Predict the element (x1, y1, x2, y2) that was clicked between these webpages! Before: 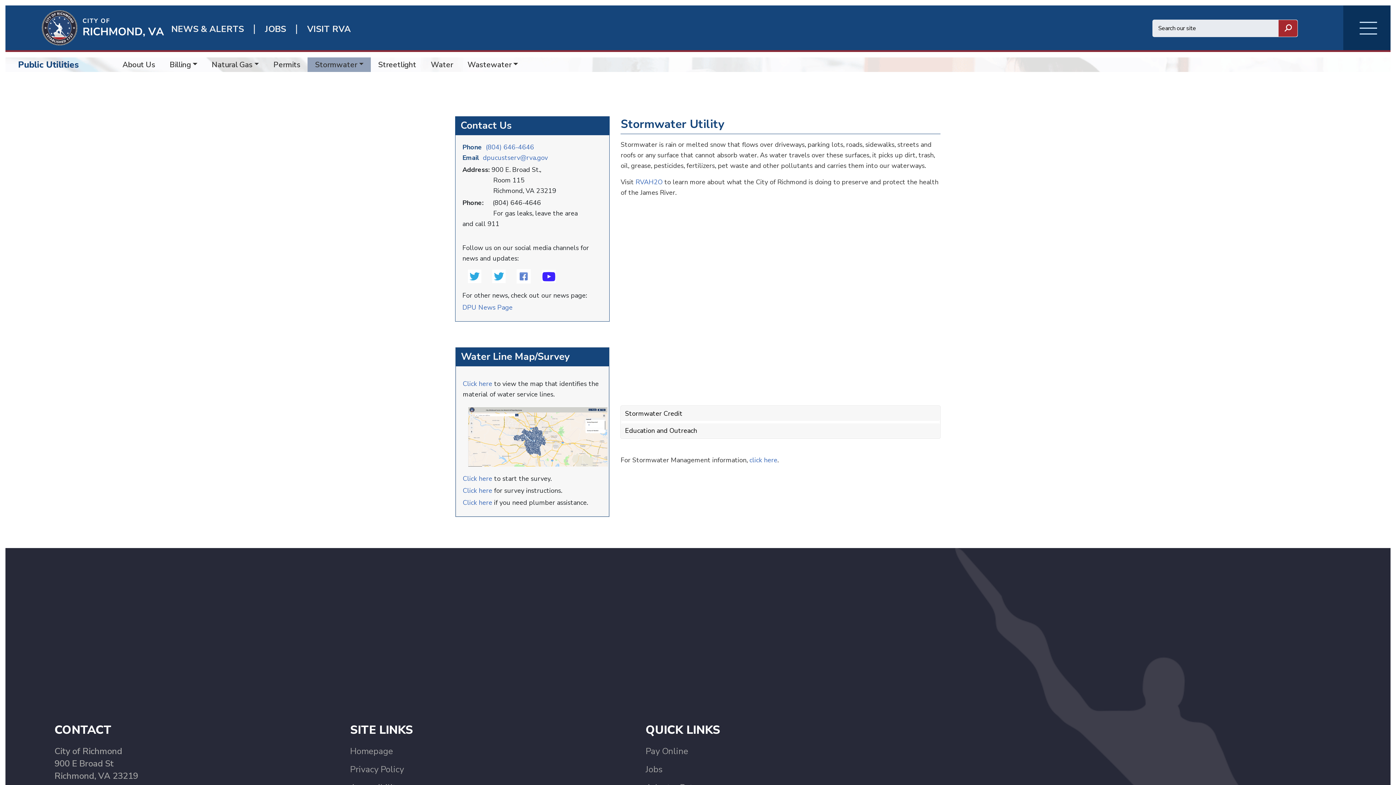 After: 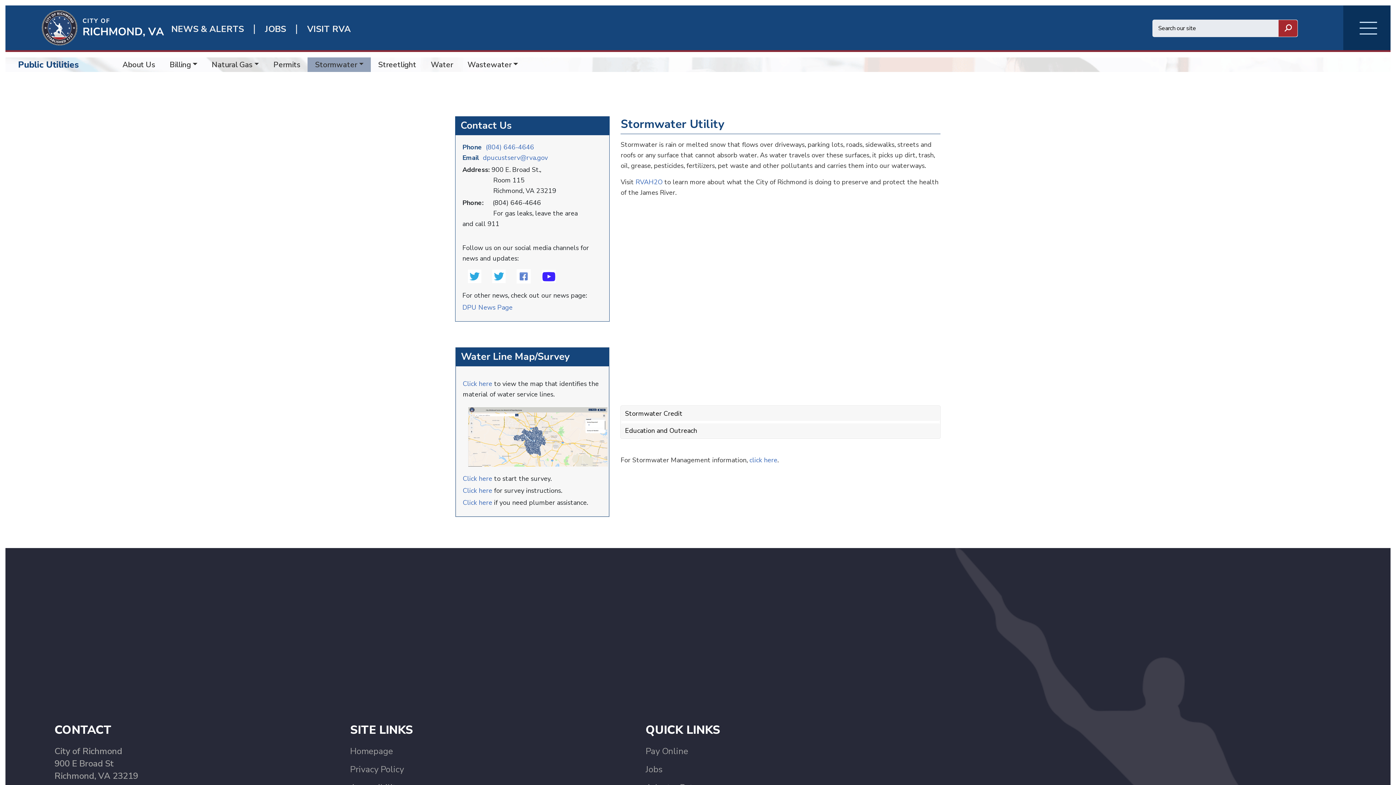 Action: bbox: (511, 271, 536, 280)